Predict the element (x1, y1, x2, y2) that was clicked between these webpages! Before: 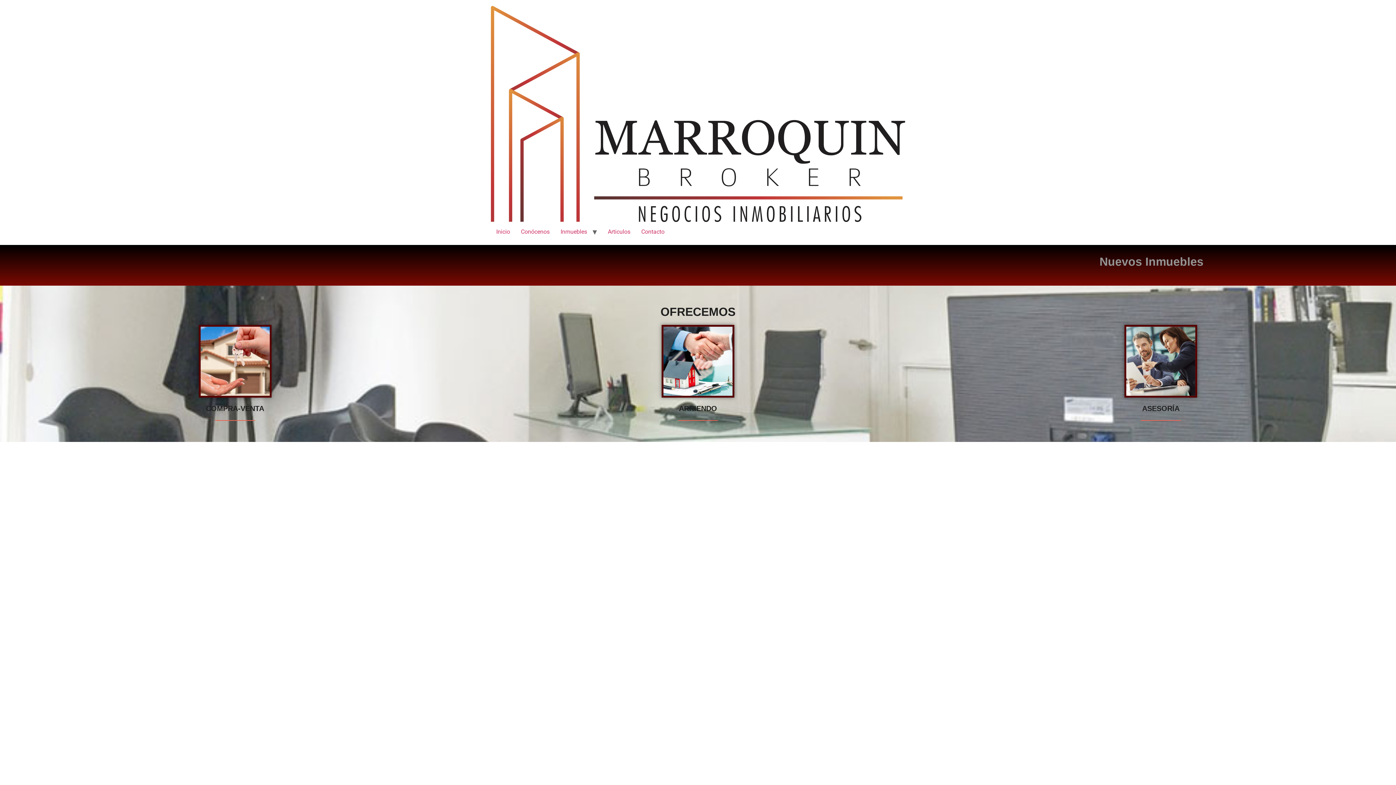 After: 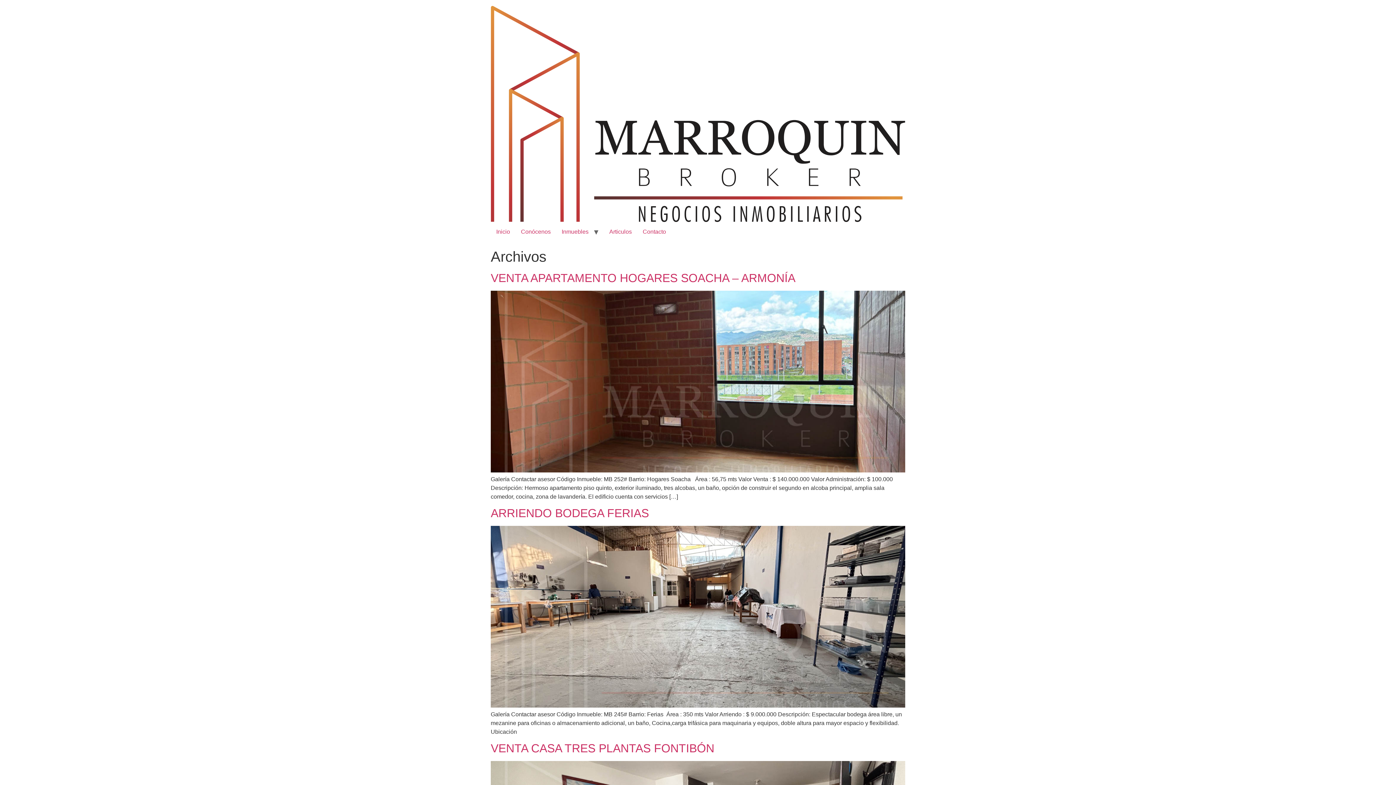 Action: bbox: (555, 224, 592, 239) label: Inmuebles